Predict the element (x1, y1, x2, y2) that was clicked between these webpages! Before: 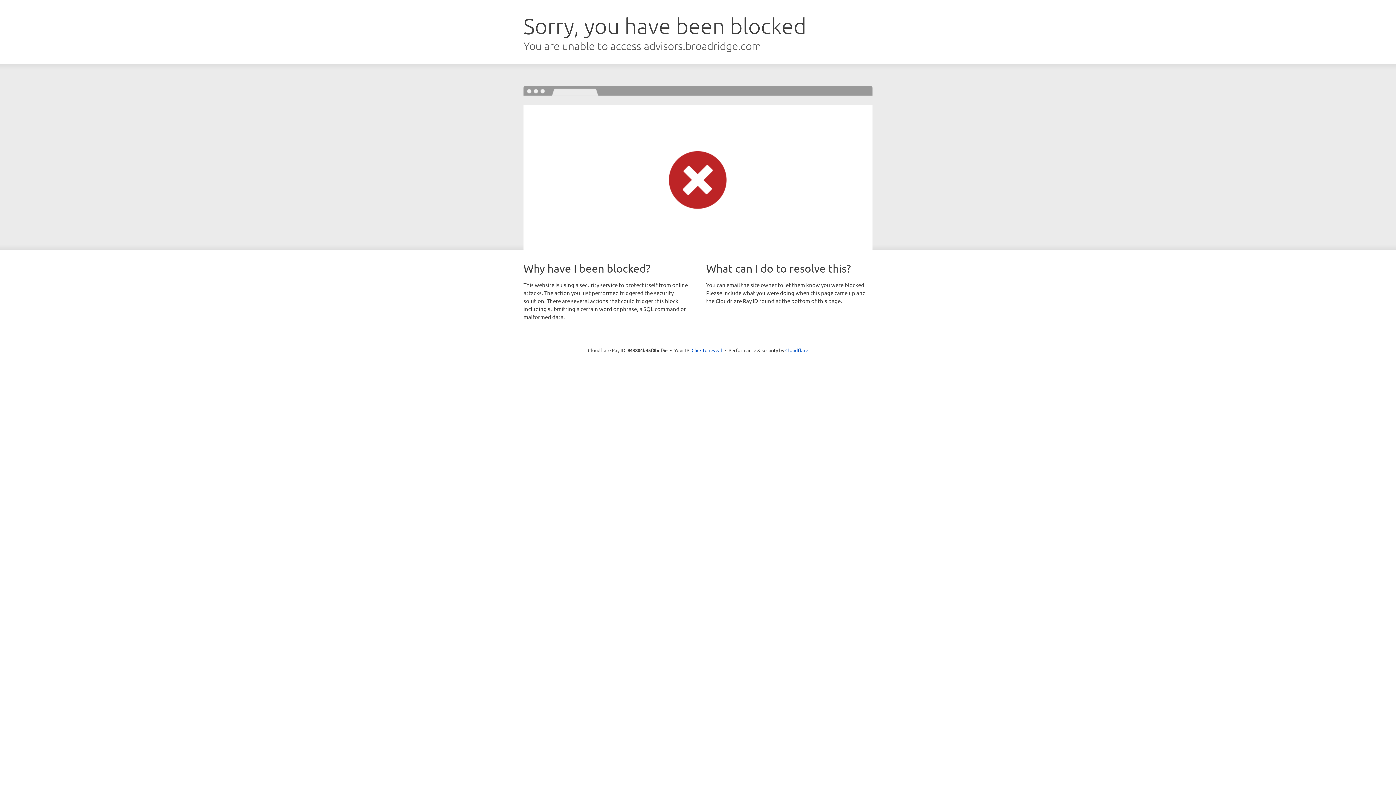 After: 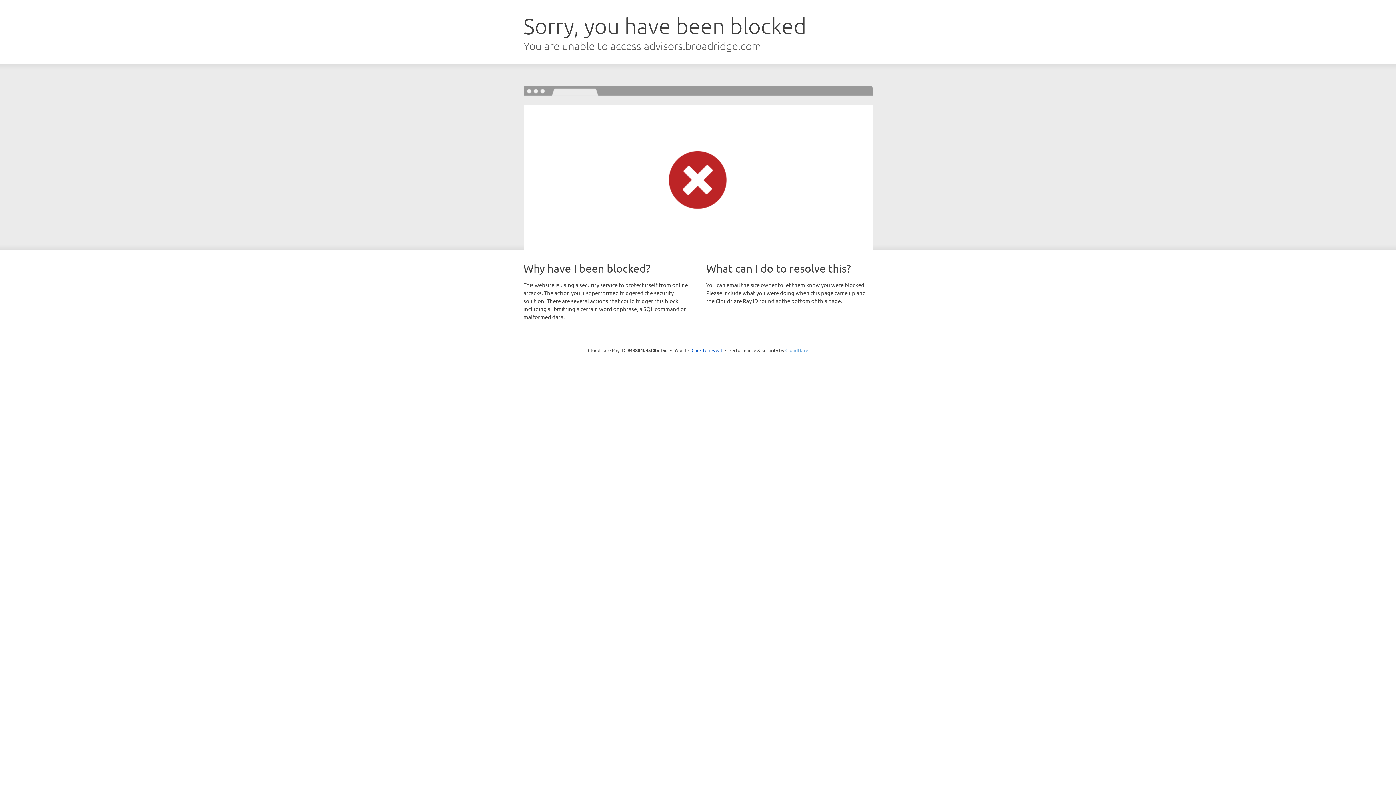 Action: bbox: (785, 347, 808, 353) label: Cloudflare